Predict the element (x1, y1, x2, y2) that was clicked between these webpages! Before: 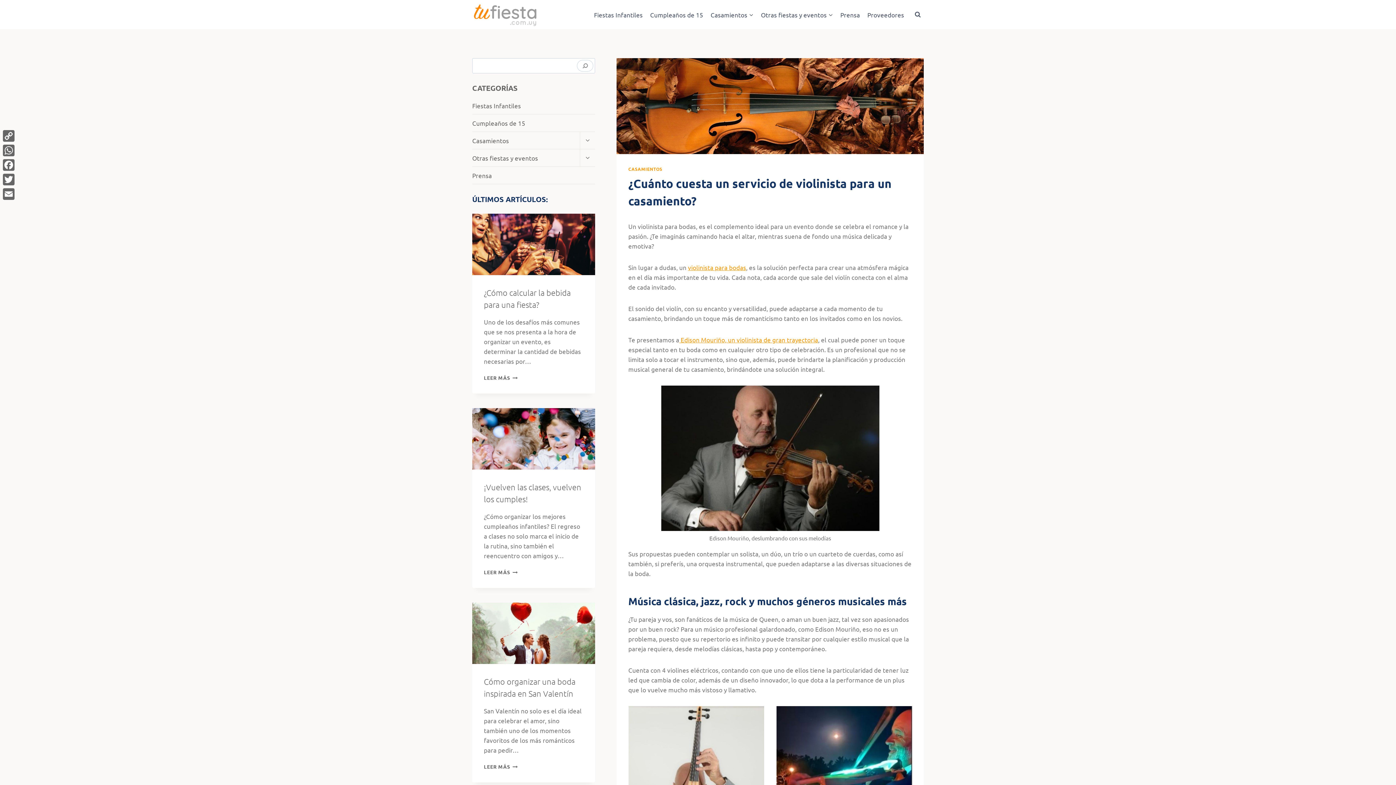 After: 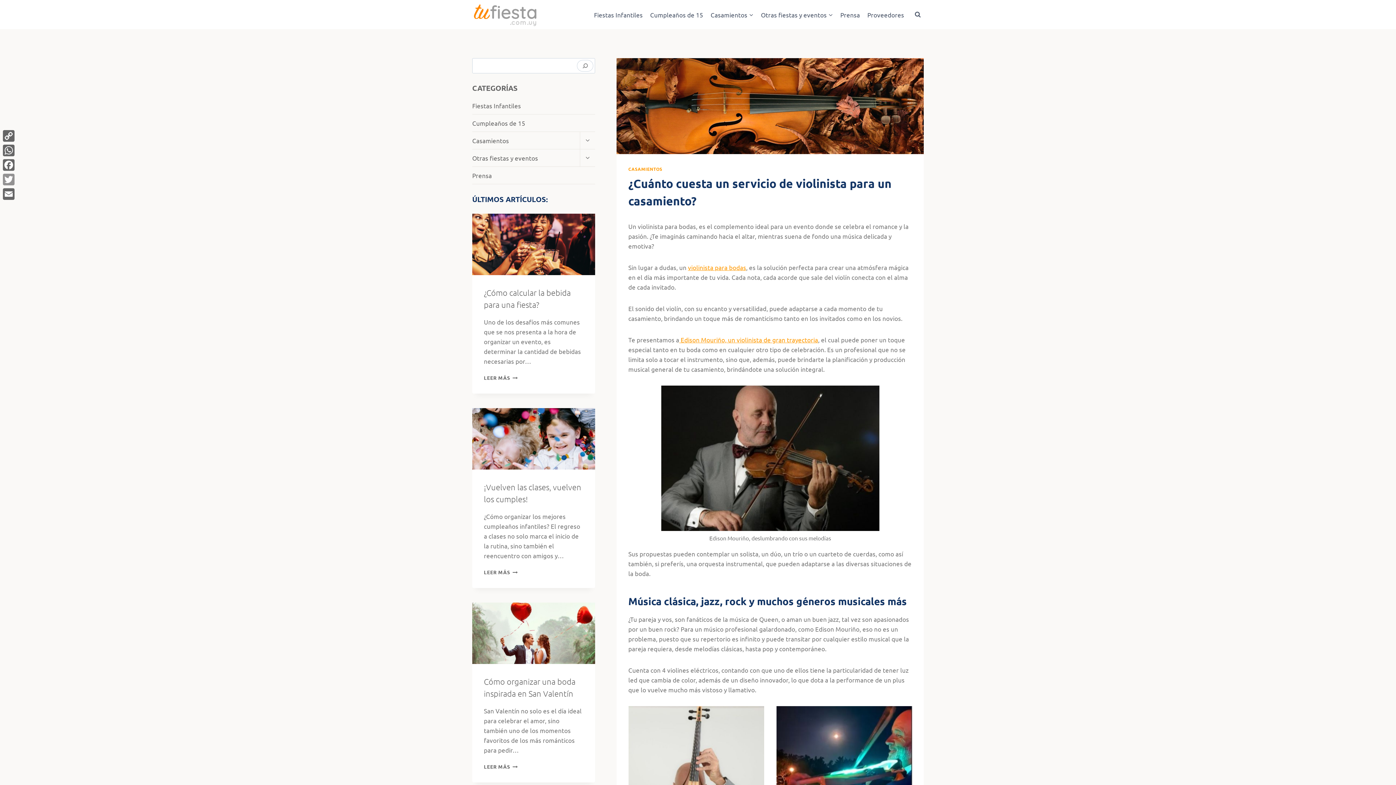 Action: label: Twitter bbox: (1, 172, 16, 186)